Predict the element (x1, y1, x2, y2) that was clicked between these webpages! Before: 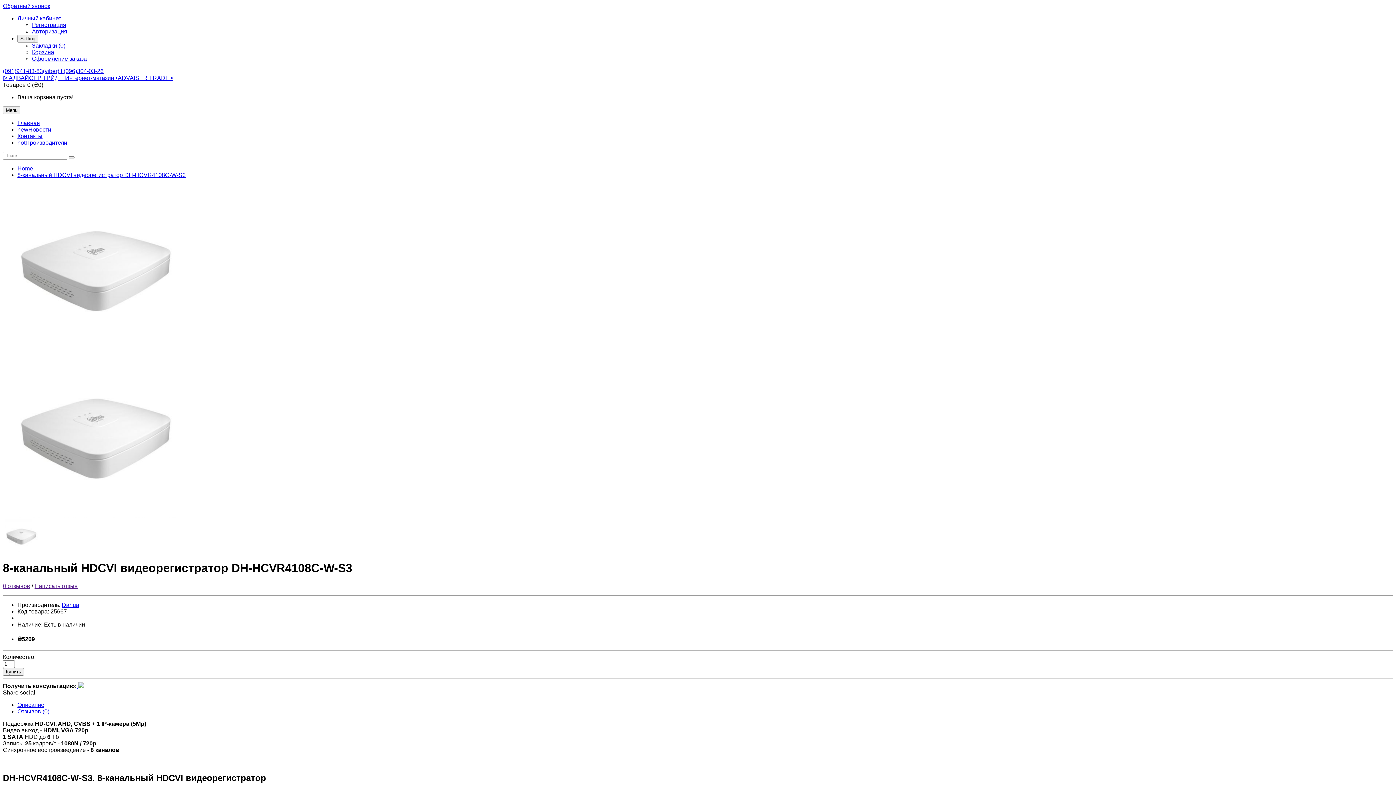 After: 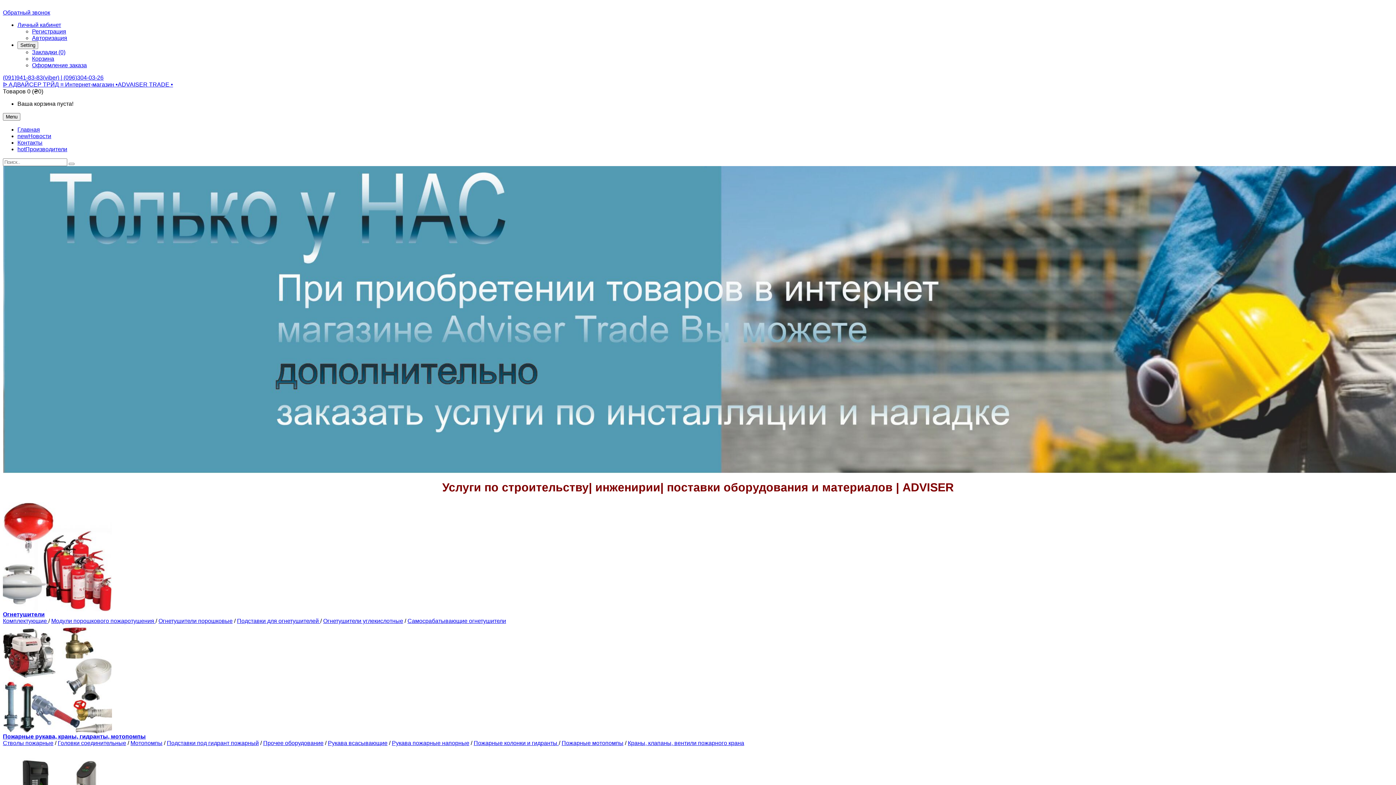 Action: label: Главная bbox: (17, 120, 40, 126)